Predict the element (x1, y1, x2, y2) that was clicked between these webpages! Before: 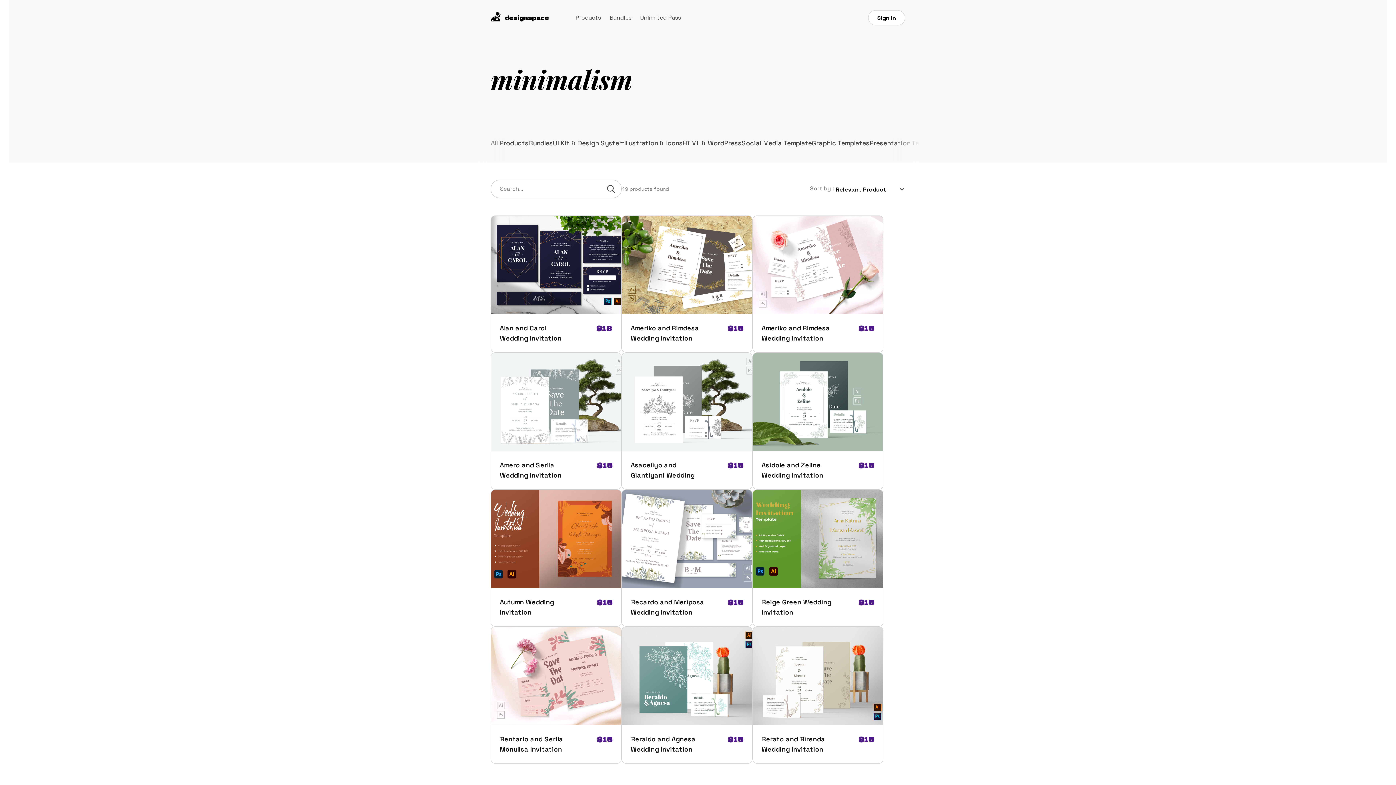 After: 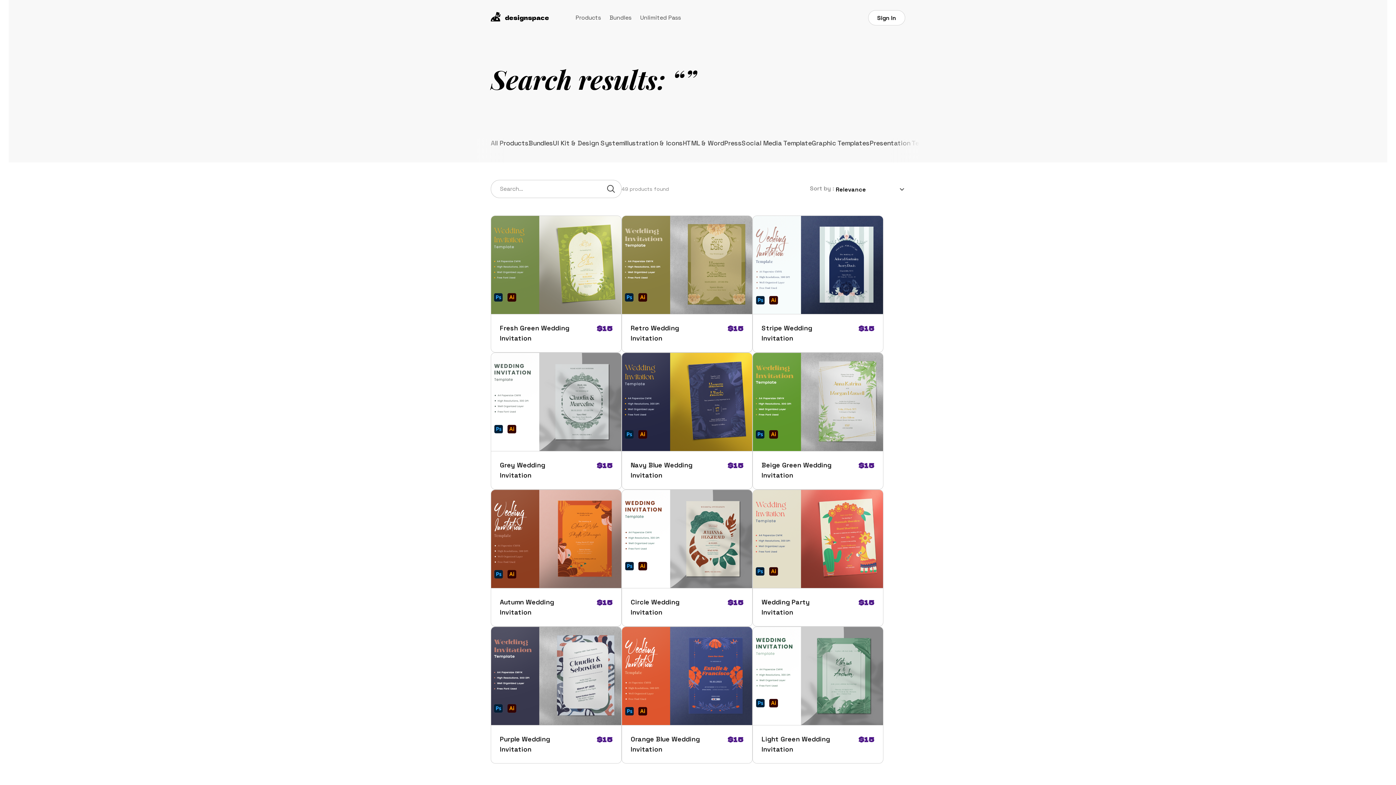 Action: bbox: (606, 184, 615, 193)